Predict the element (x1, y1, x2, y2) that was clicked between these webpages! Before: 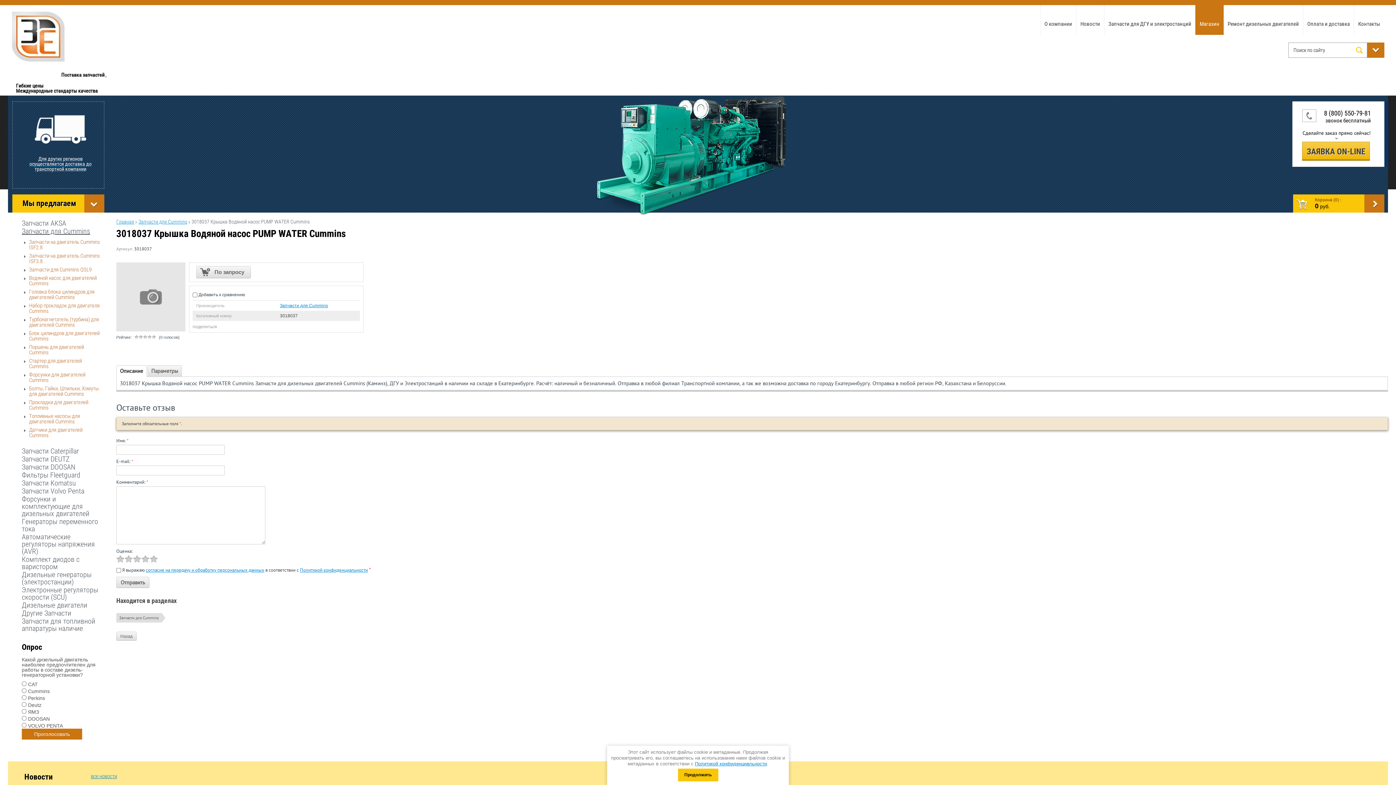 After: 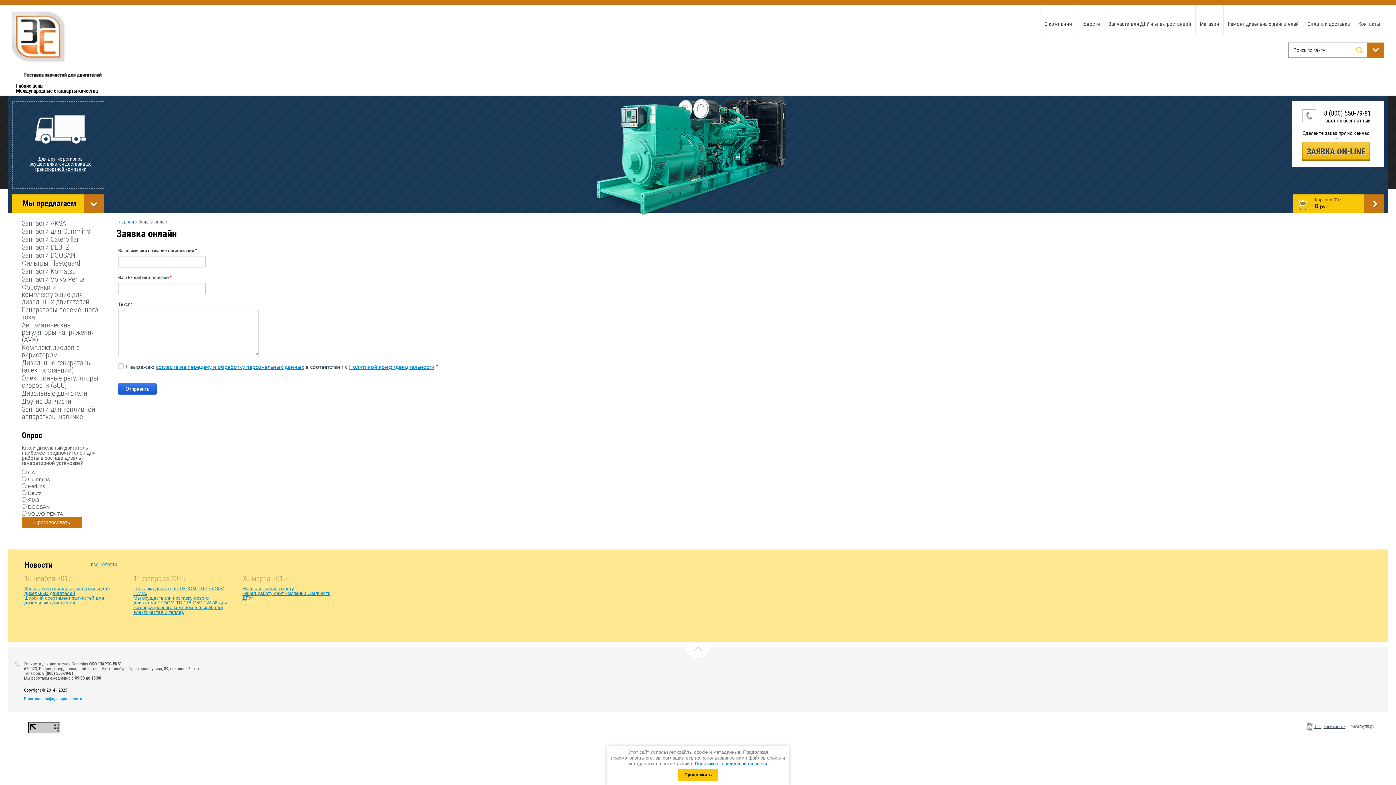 Action: bbox: (1302, 141, 1370, 160) label: ЗАЯВКА ON-LINE